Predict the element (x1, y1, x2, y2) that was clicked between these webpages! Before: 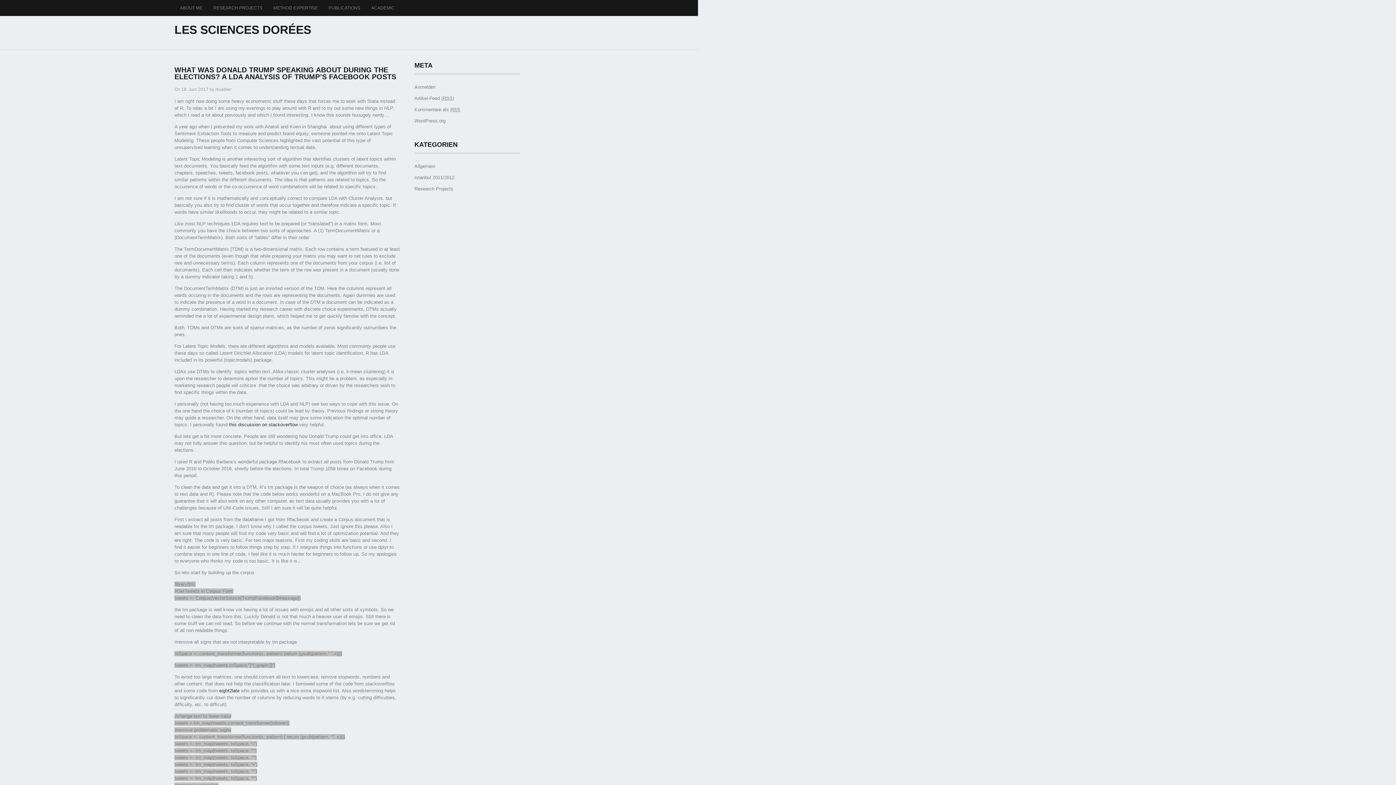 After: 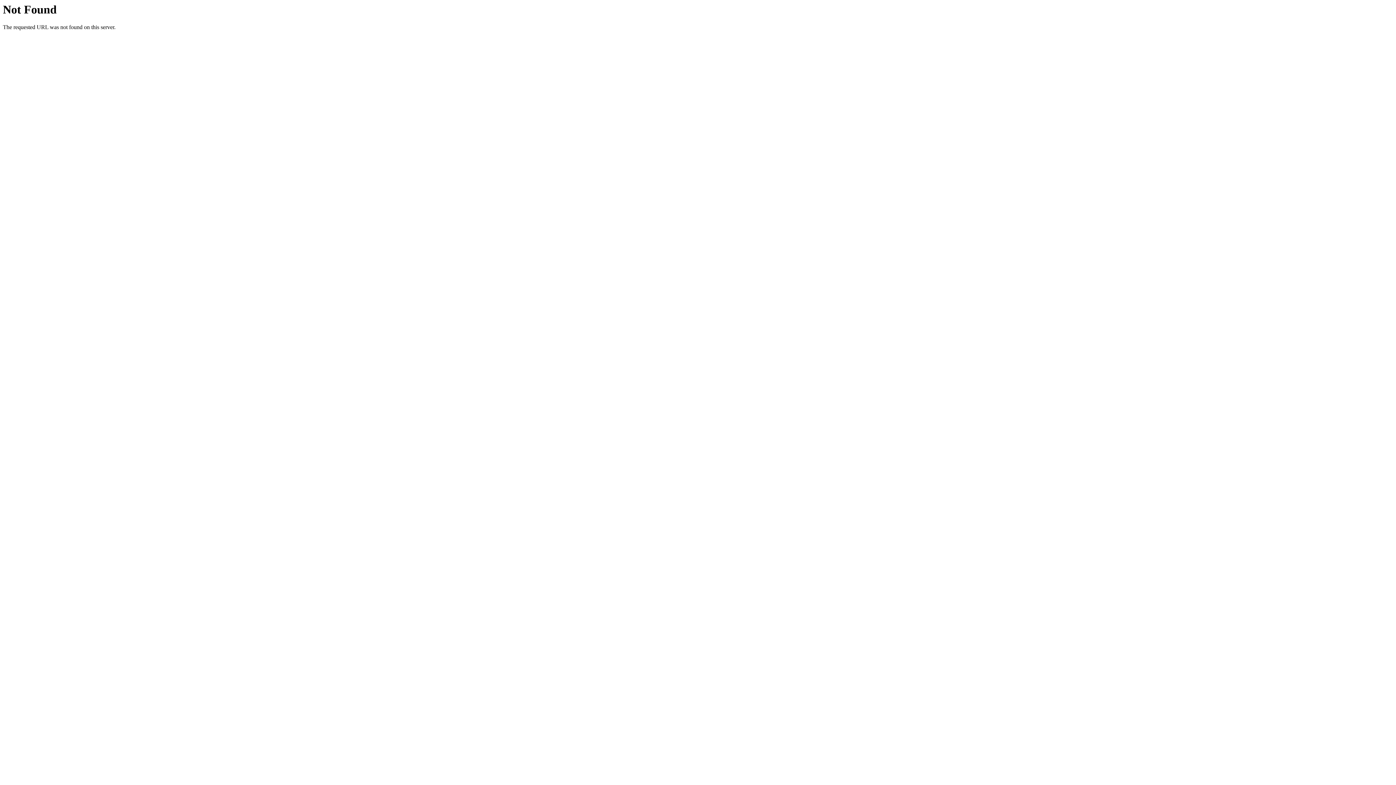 Action: bbox: (506, 4, 512, 10) label: Facebook